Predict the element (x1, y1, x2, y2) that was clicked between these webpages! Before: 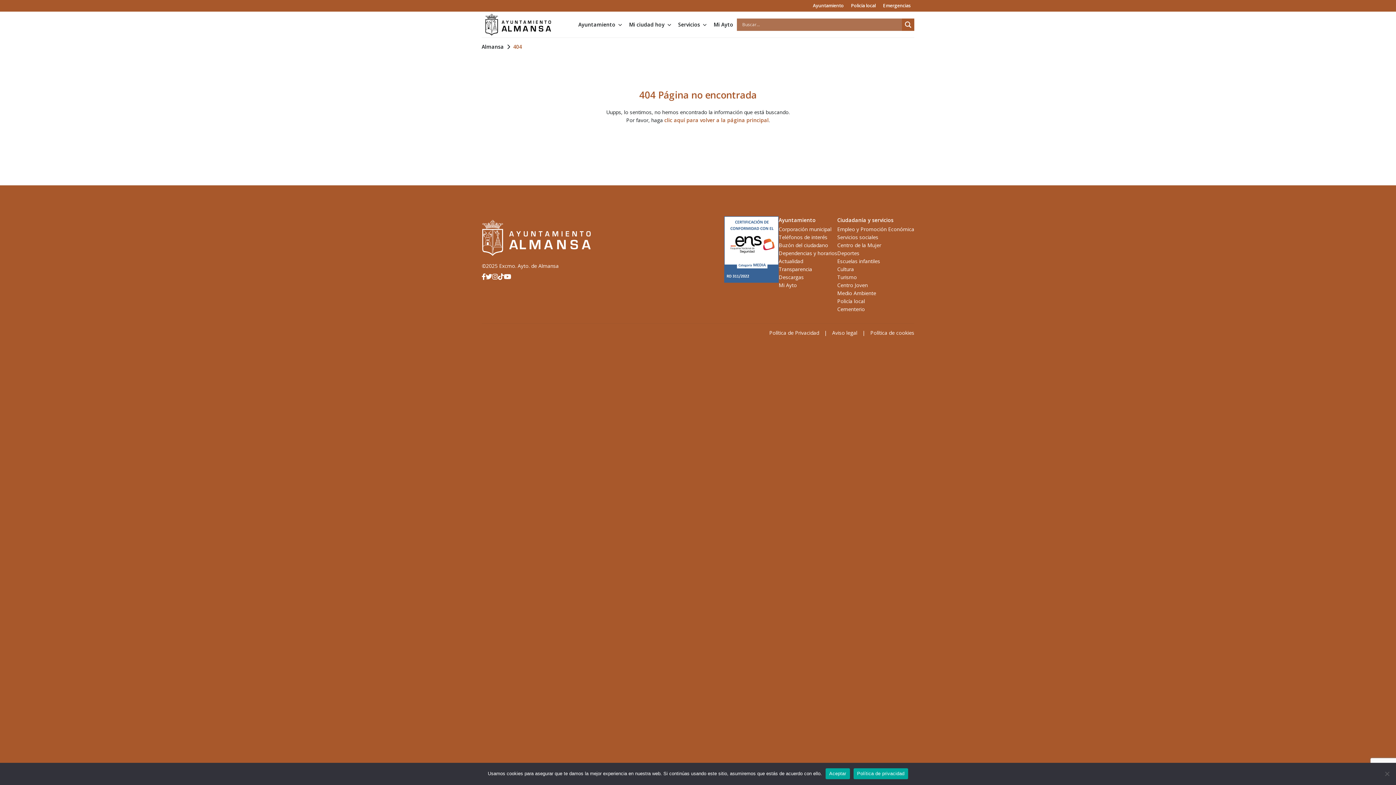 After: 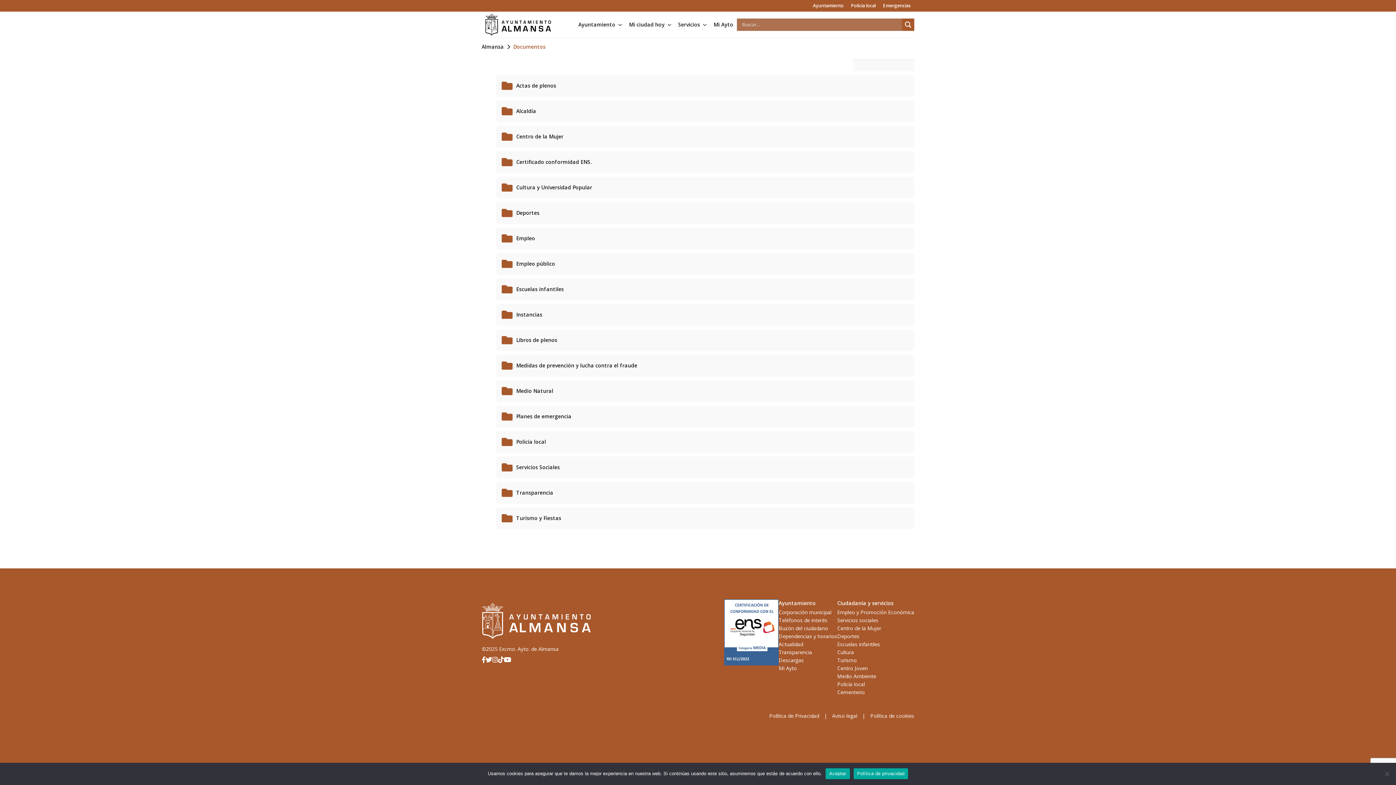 Action: bbox: (778, 273, 804, 280) label: Descargas